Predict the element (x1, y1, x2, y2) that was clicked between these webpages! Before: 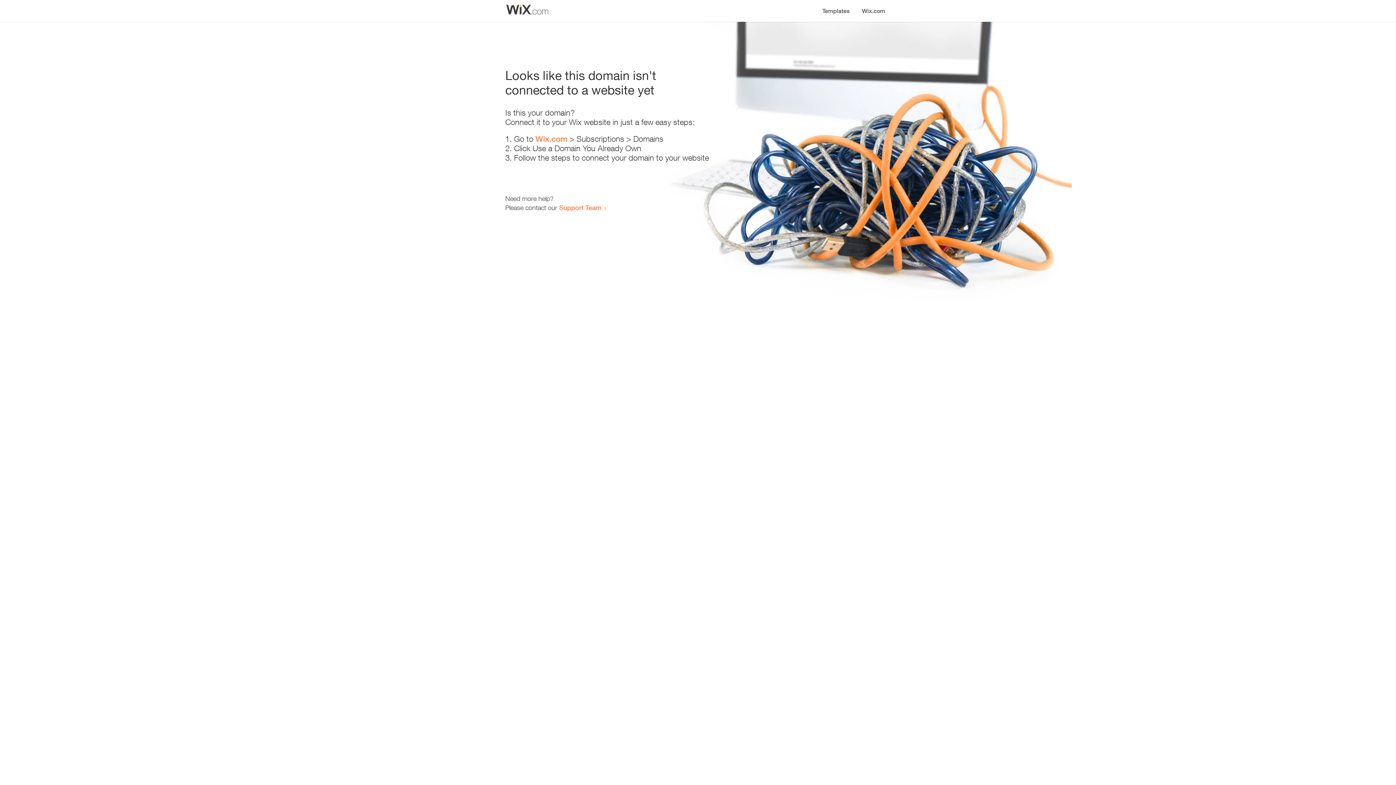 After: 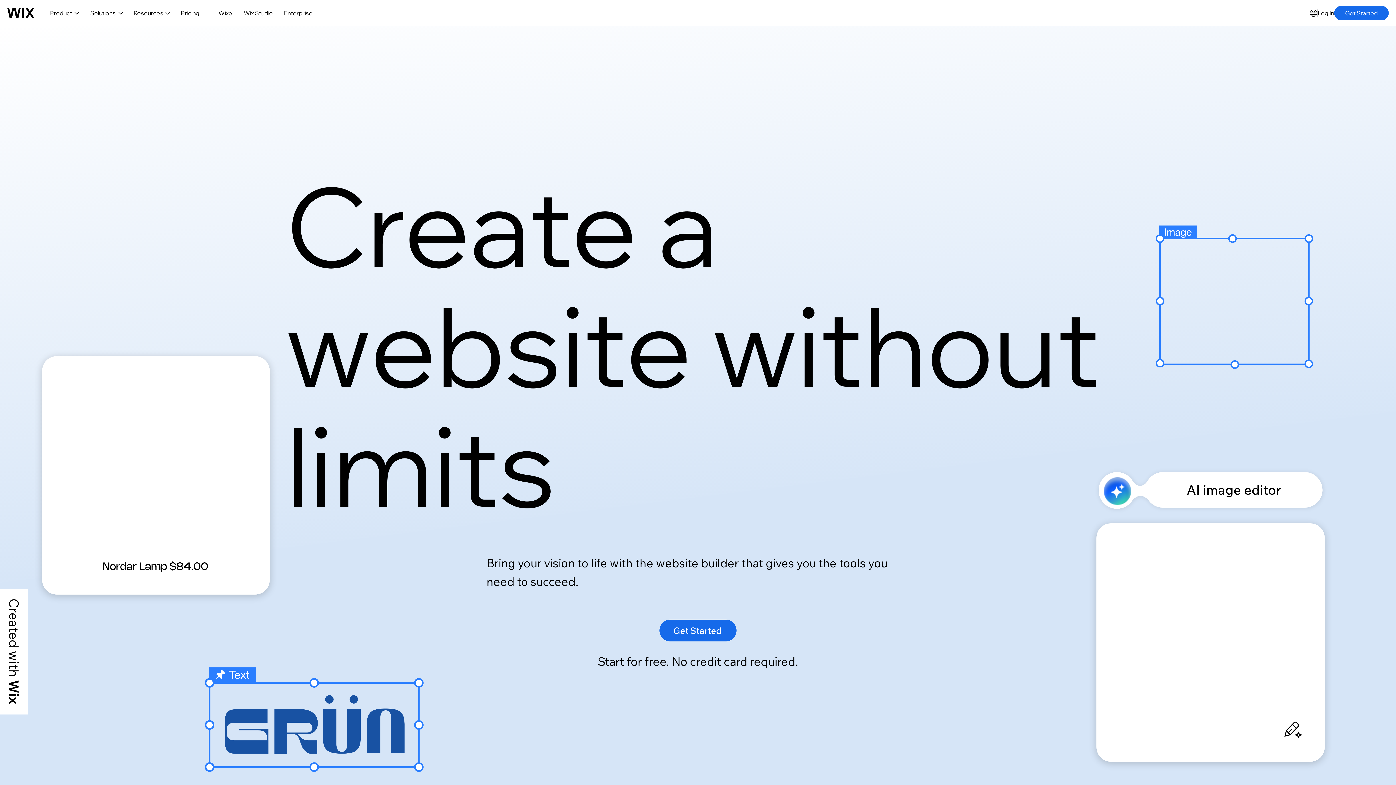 Action: label: Wix.com bbox: (856, 0, 890, 14)